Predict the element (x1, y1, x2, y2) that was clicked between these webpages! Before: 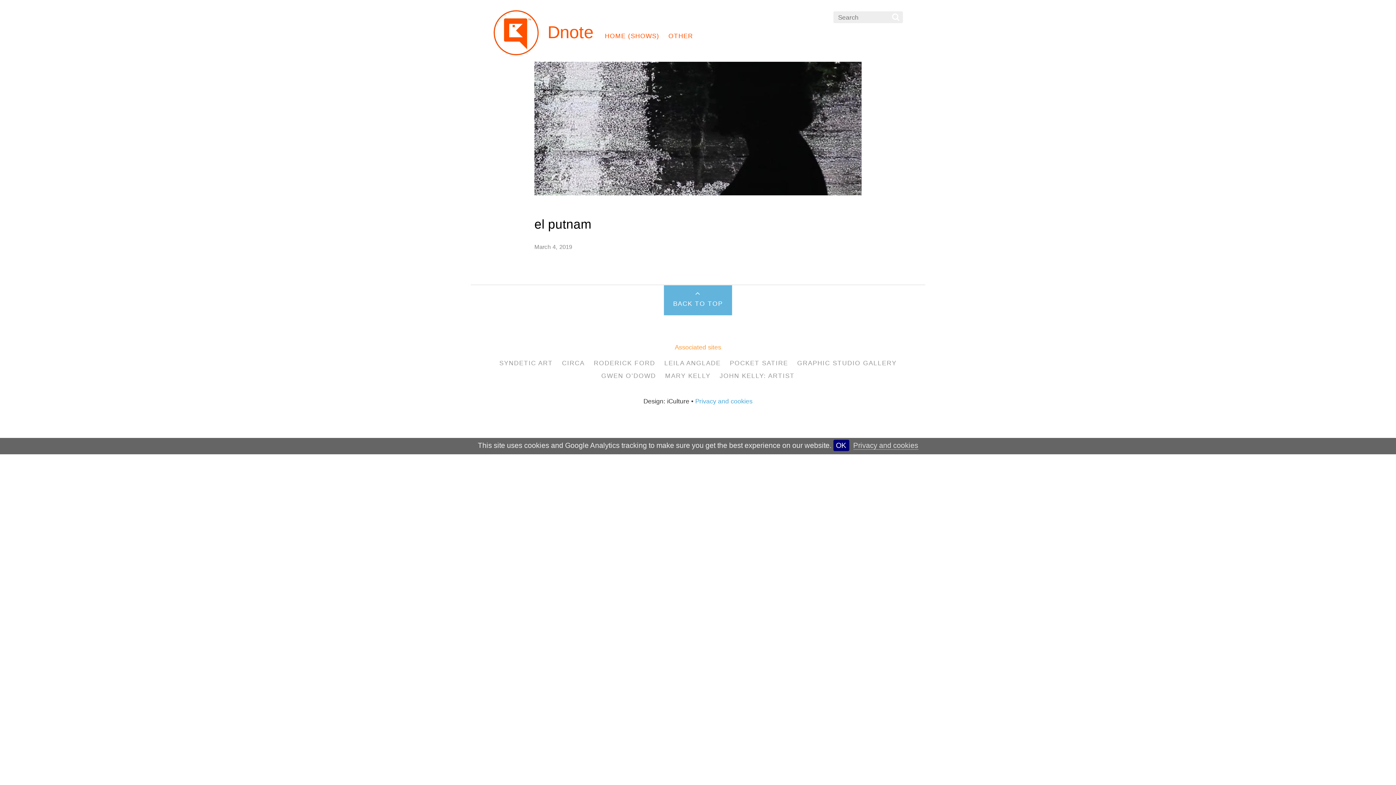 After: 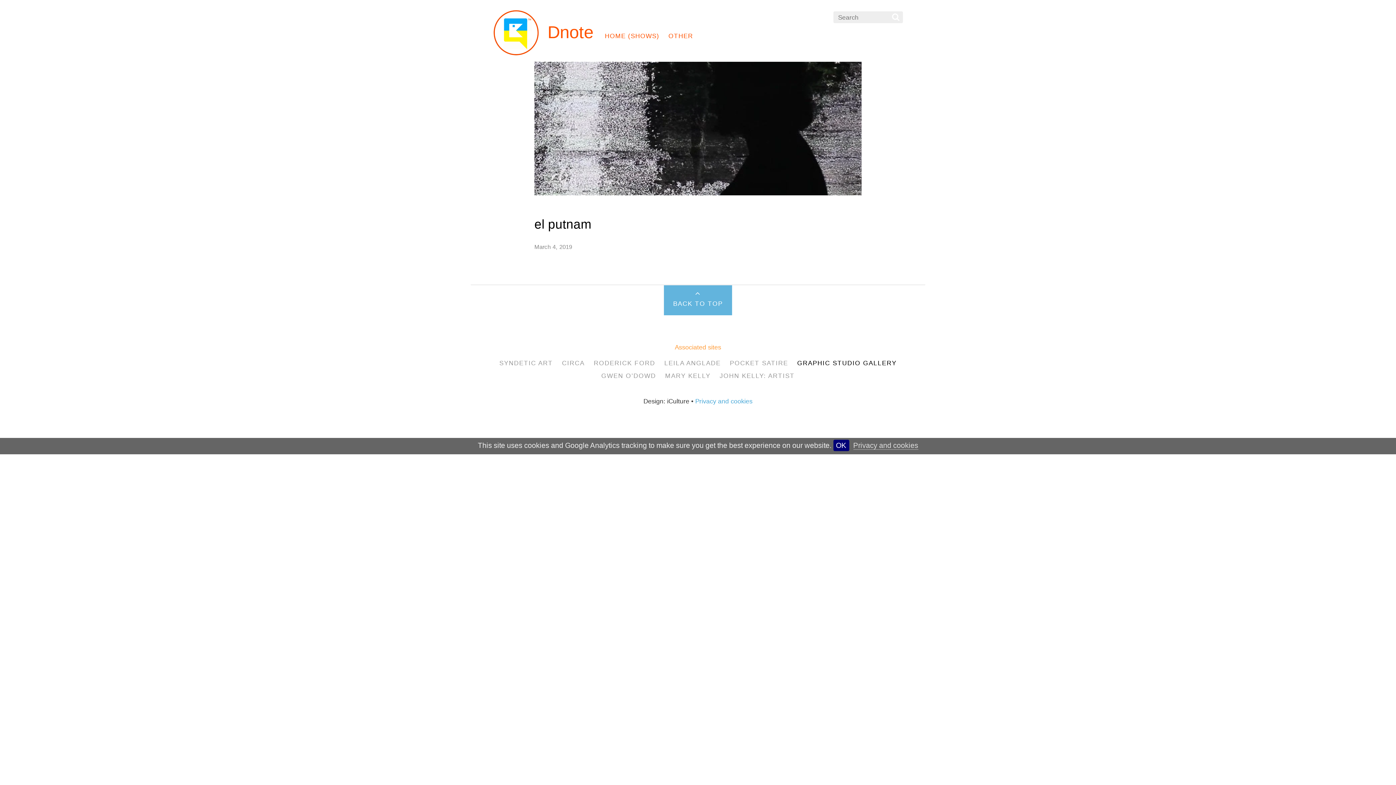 Action: bbox: (797, 359, 896, 366) label: GRAPHIC STUDIO GALLERY